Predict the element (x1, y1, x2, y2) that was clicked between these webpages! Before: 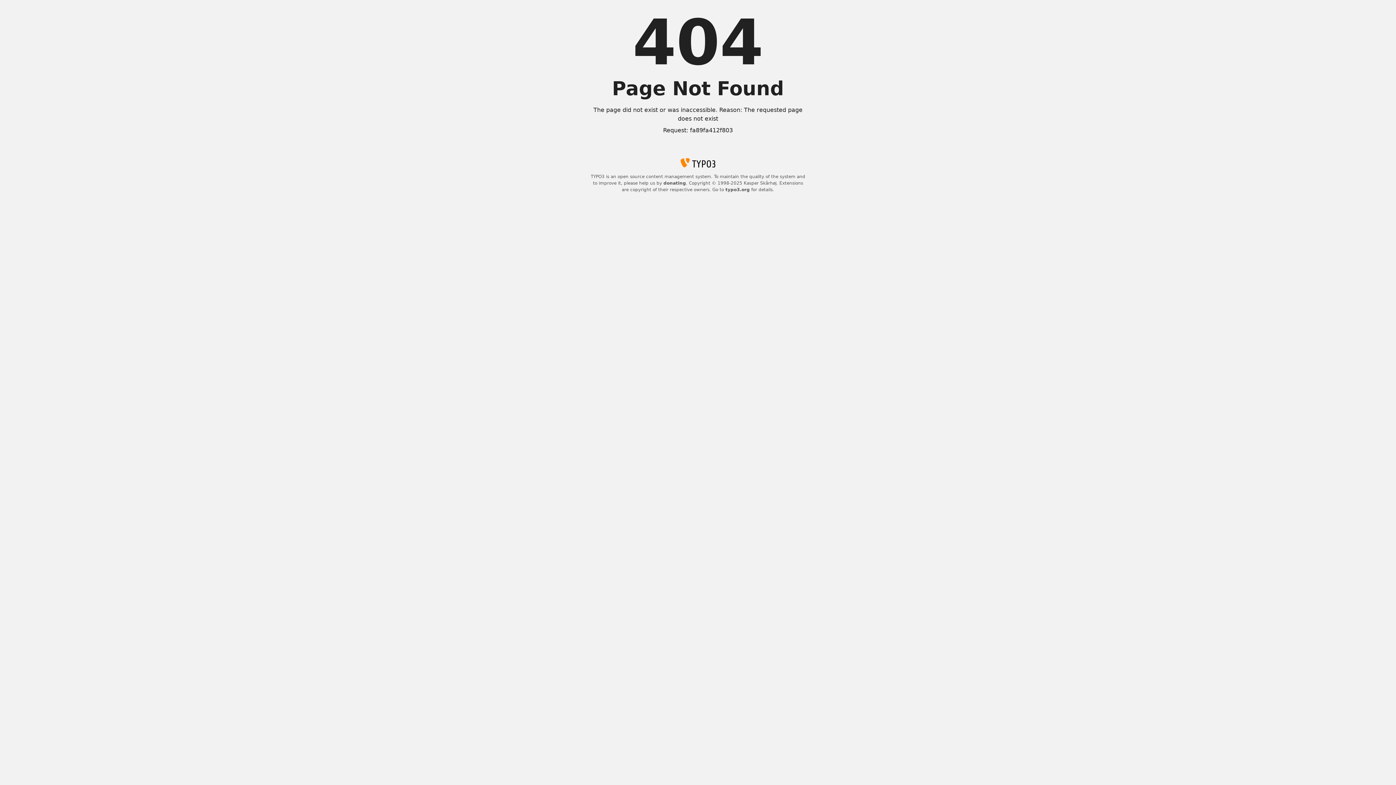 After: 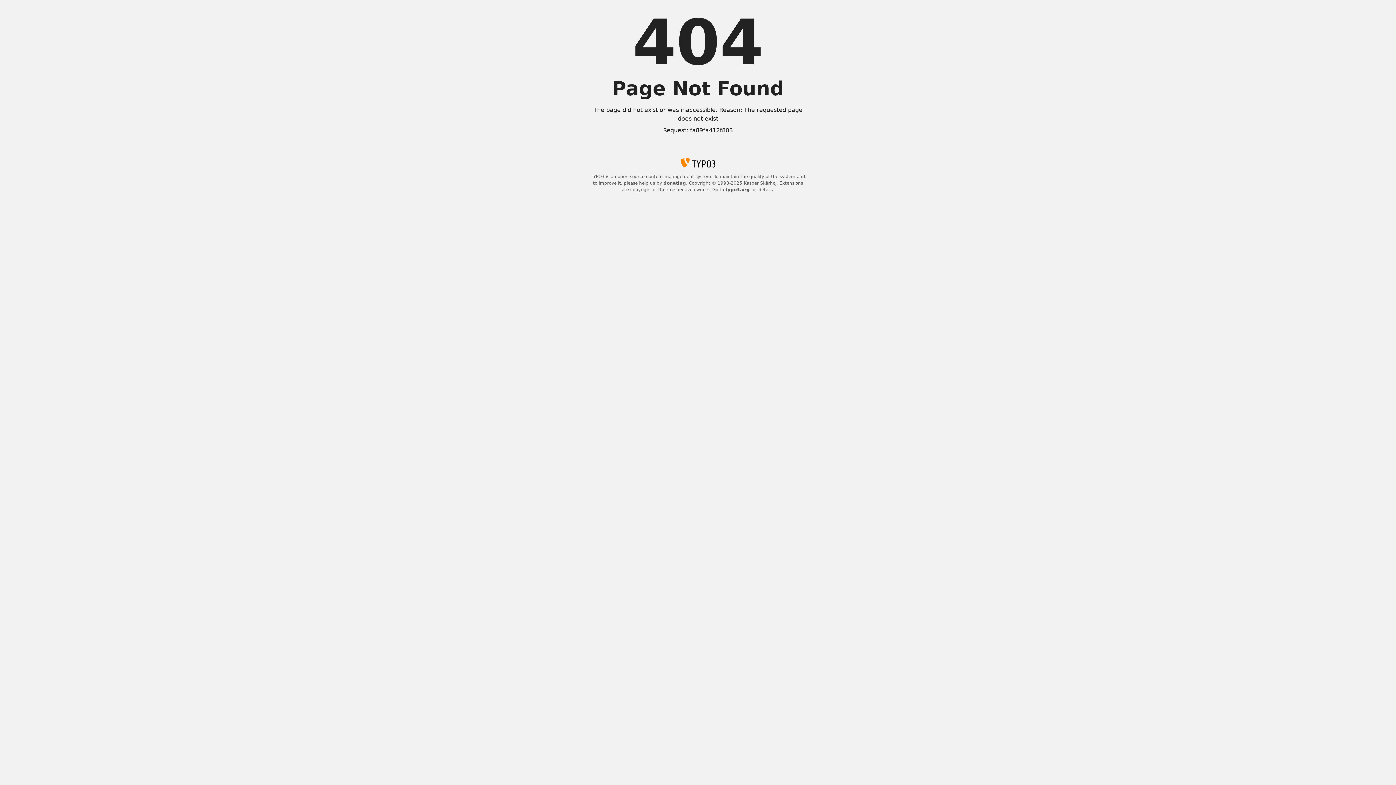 Action: bbox: (725, 187, 750, 192) label: typo3.org